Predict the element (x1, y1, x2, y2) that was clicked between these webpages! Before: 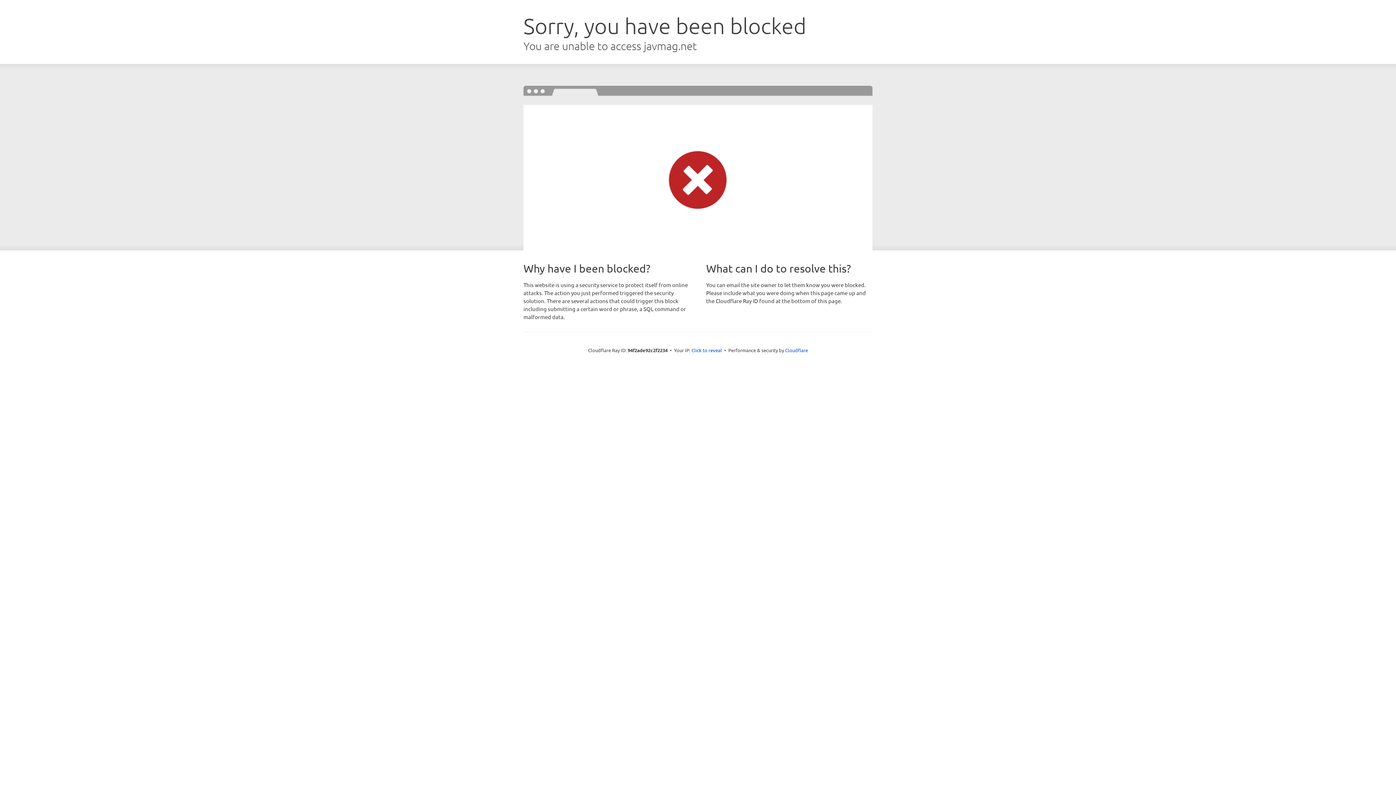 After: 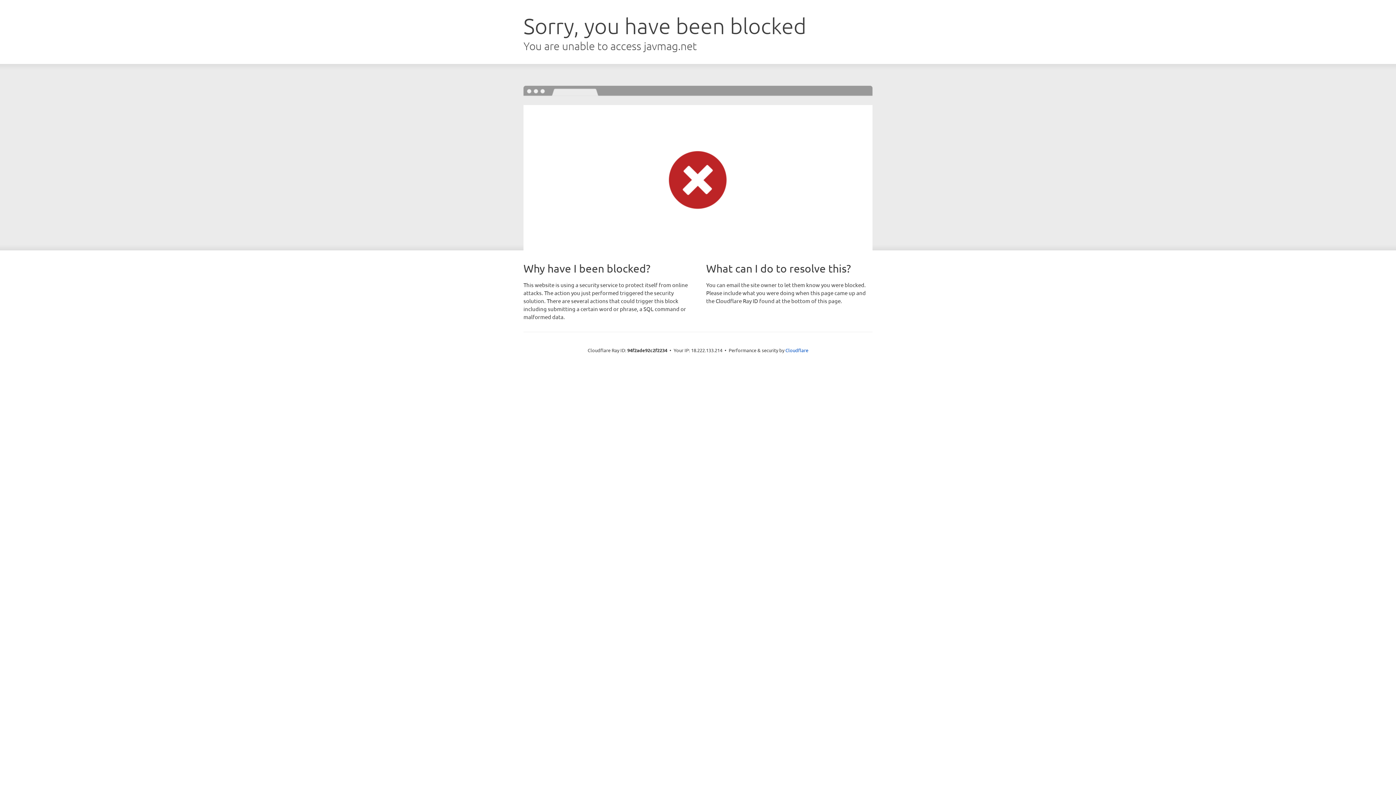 Action: bbox: (691, 346, 722, 353) label: Click to reveal